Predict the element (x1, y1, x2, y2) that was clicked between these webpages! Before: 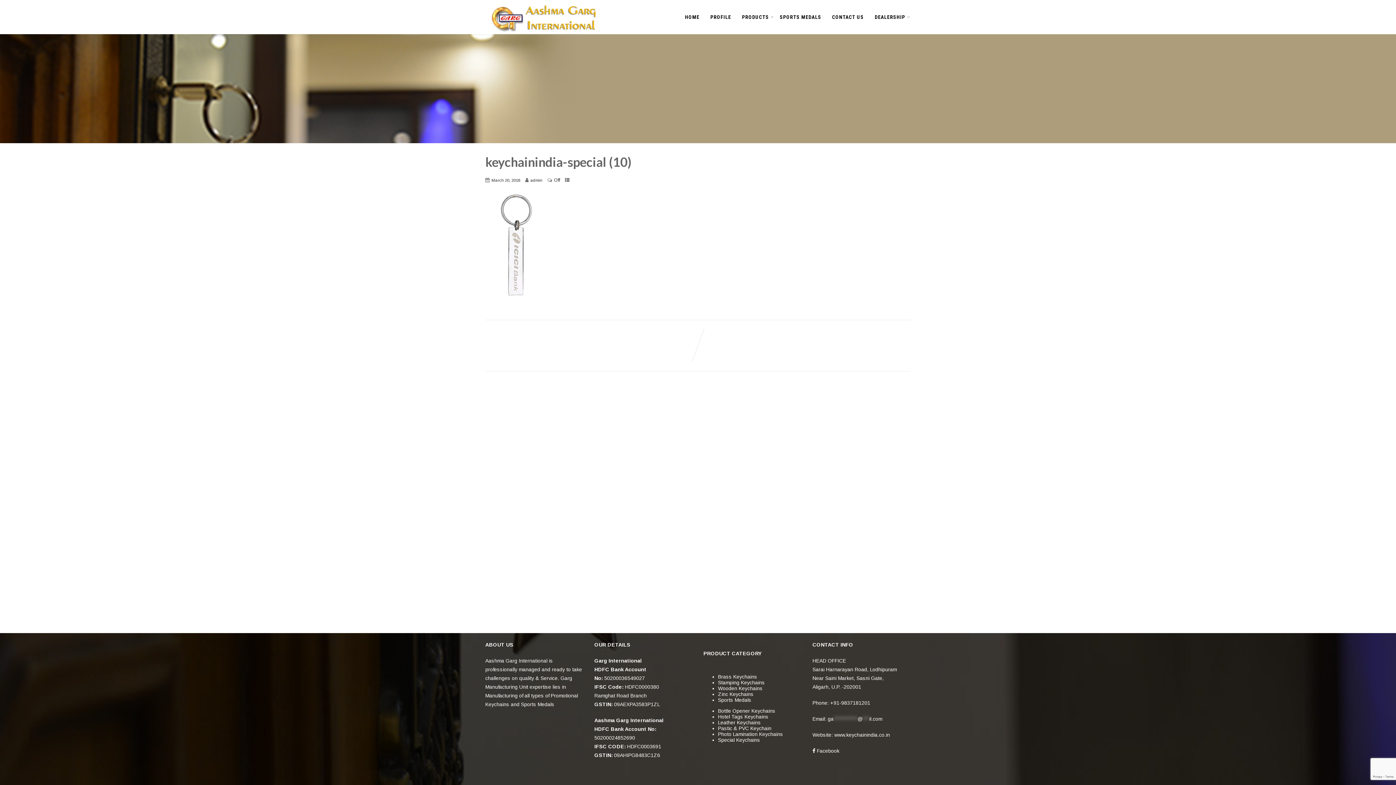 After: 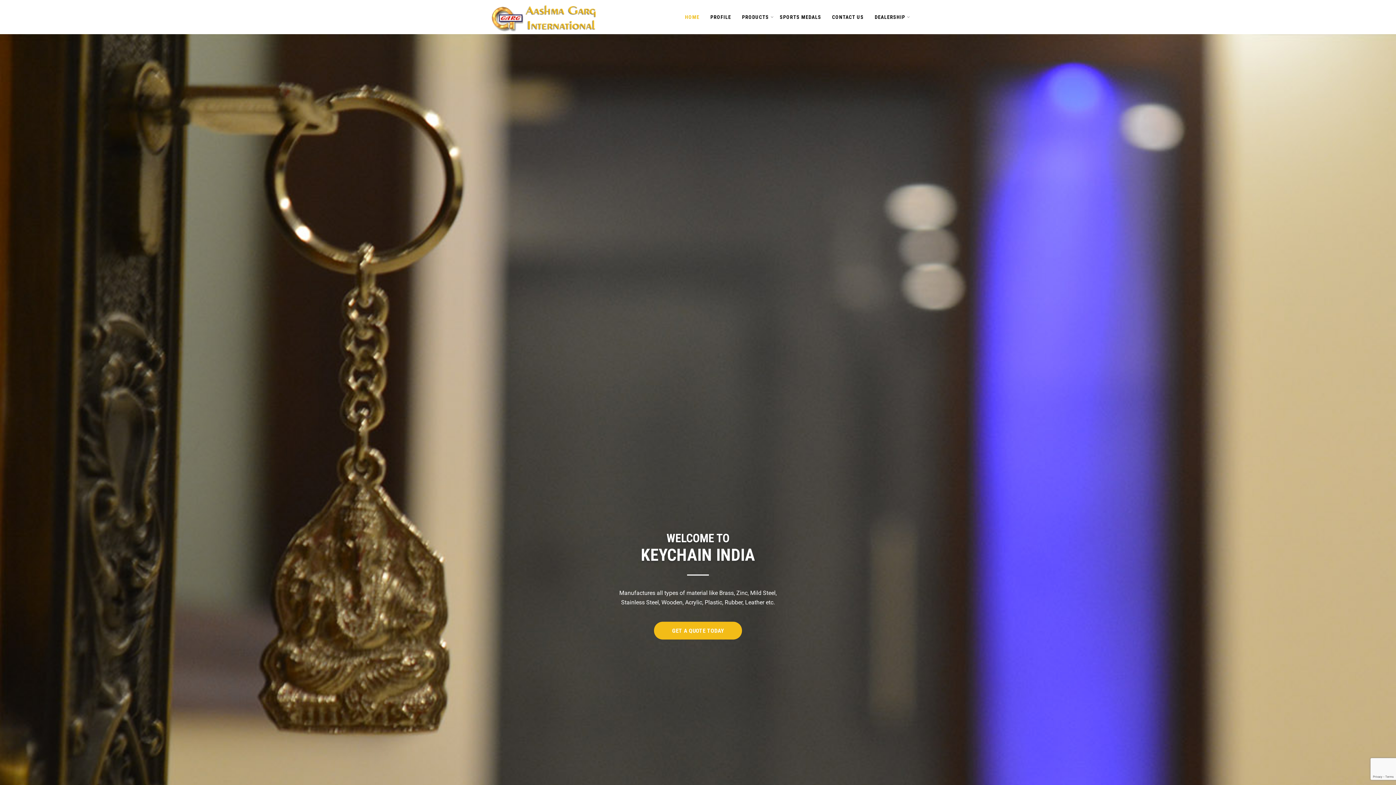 Action: bbox: (485, 0, 602, 5)